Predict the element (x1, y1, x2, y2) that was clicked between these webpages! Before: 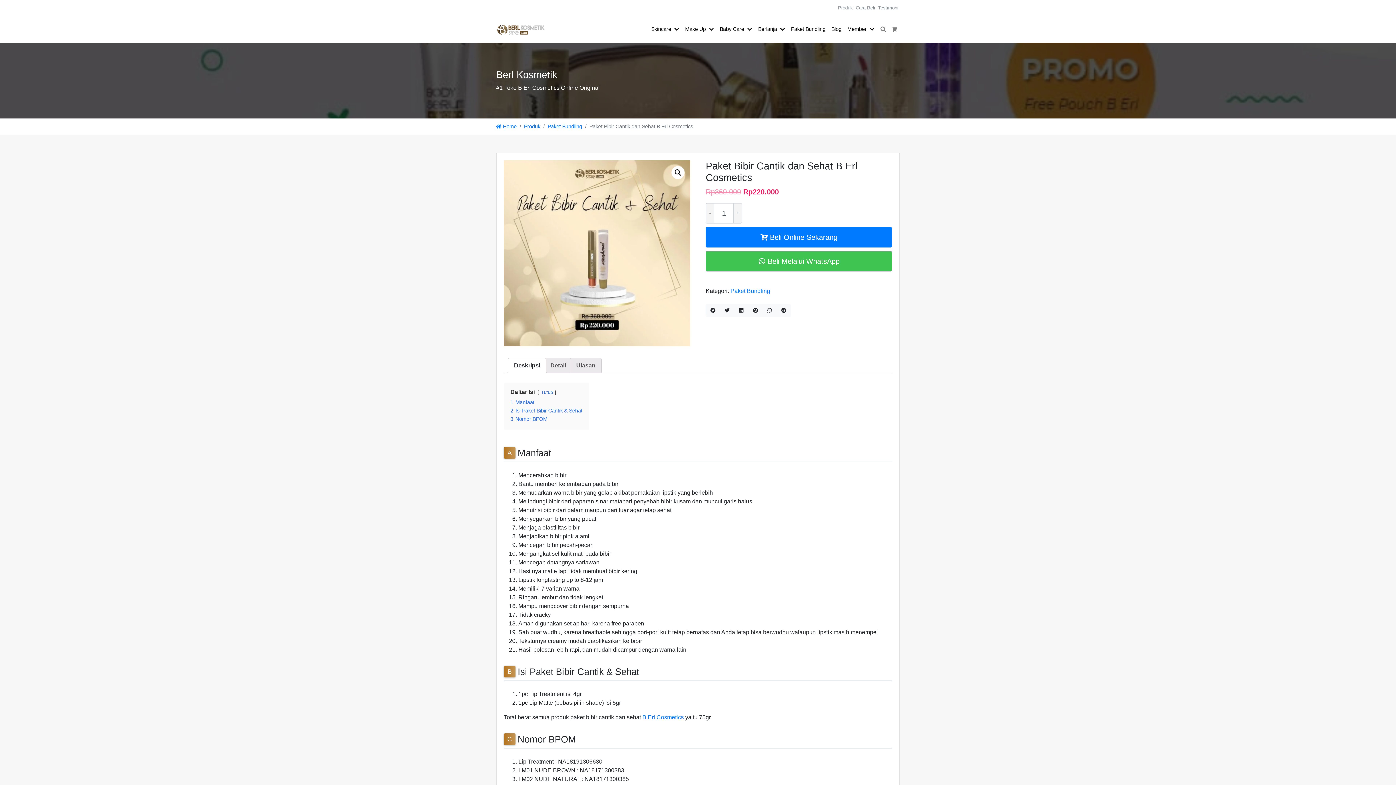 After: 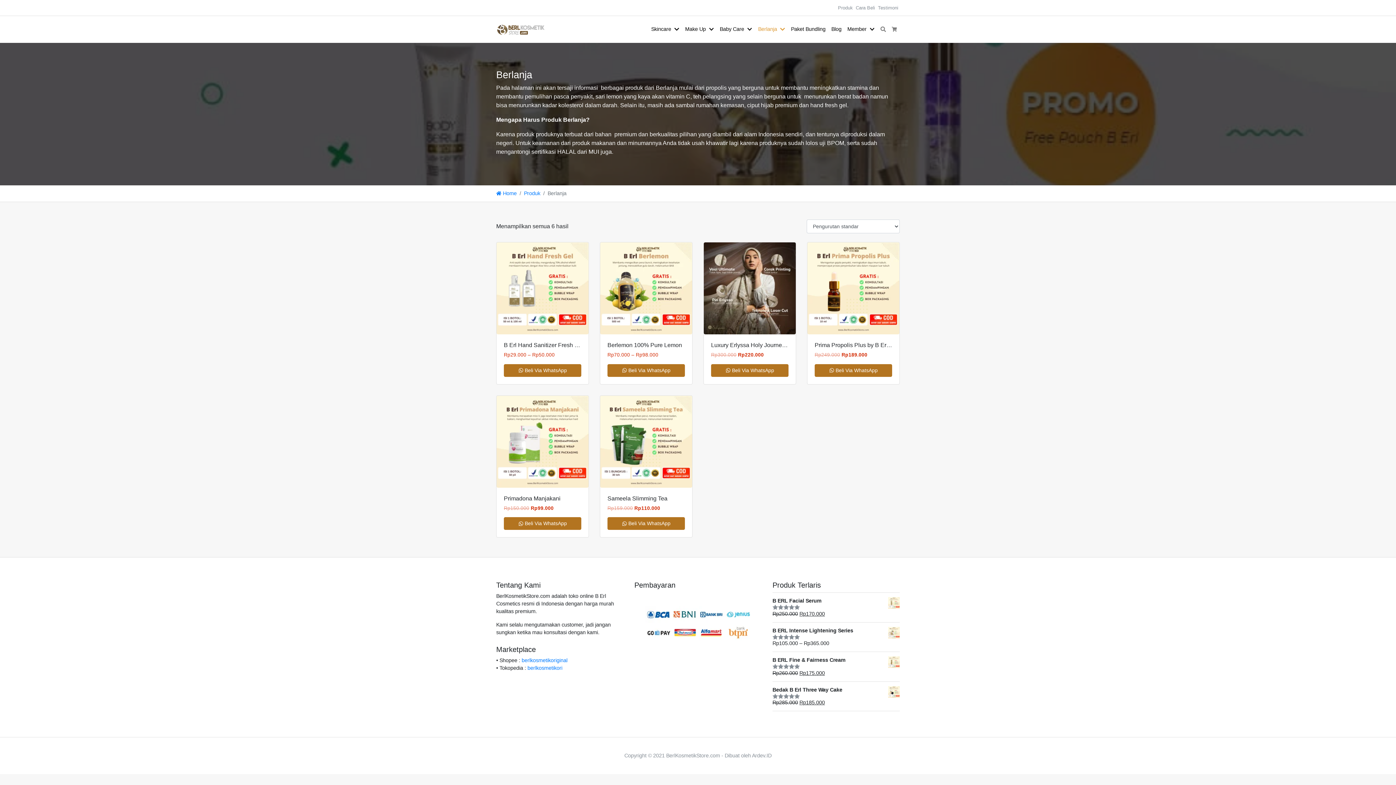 Action: label: Berlanja bbox: (755, 22, 780, 36)